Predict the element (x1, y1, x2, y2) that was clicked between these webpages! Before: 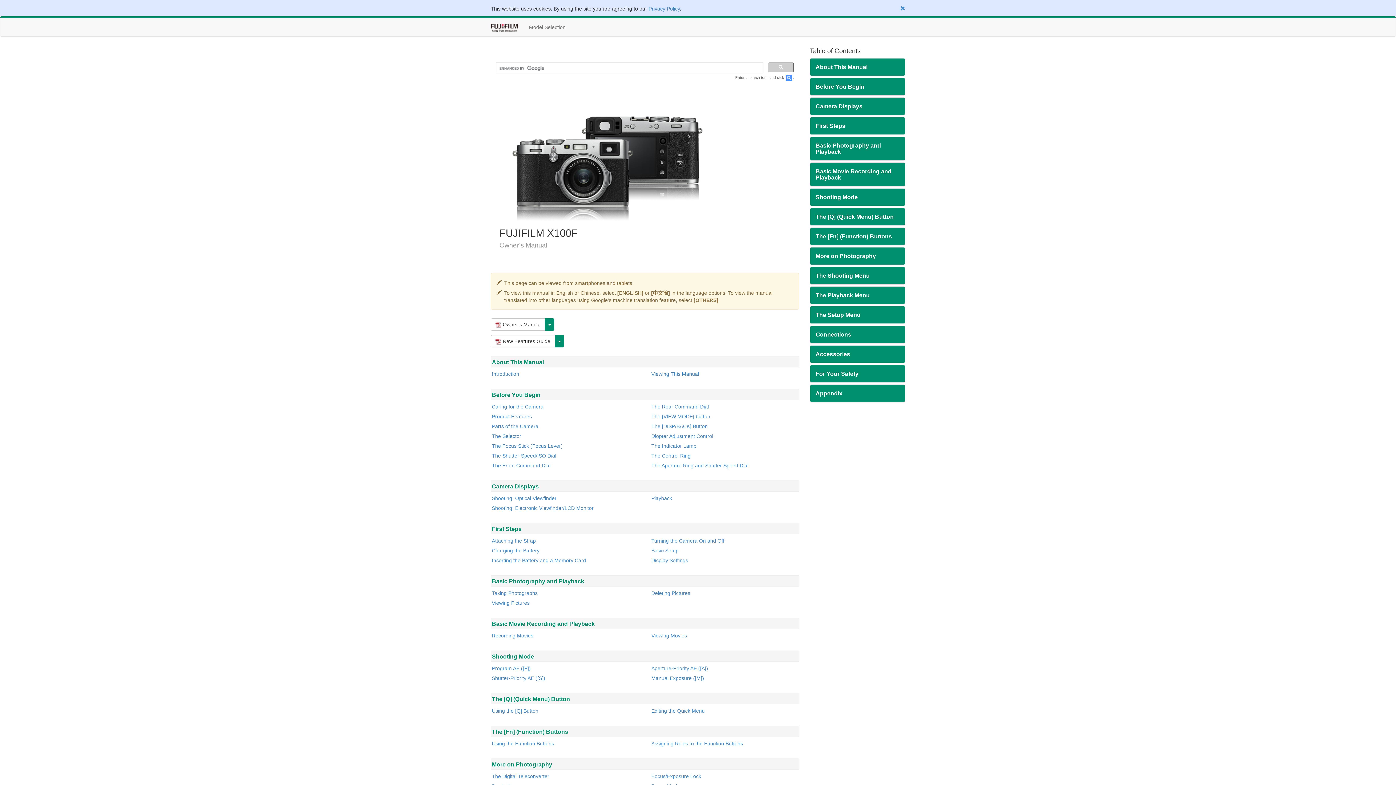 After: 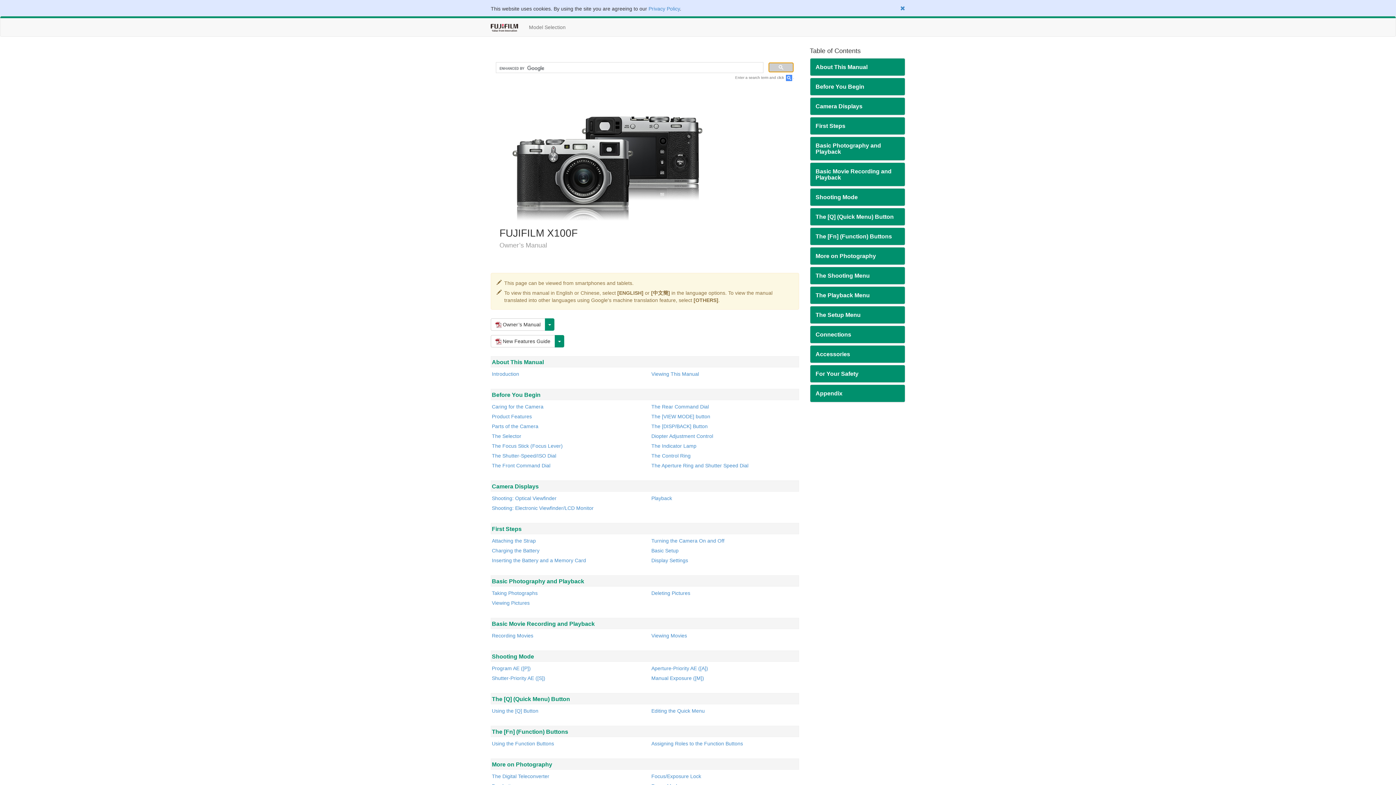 Action: bbox: (768, 62, 793, 72)